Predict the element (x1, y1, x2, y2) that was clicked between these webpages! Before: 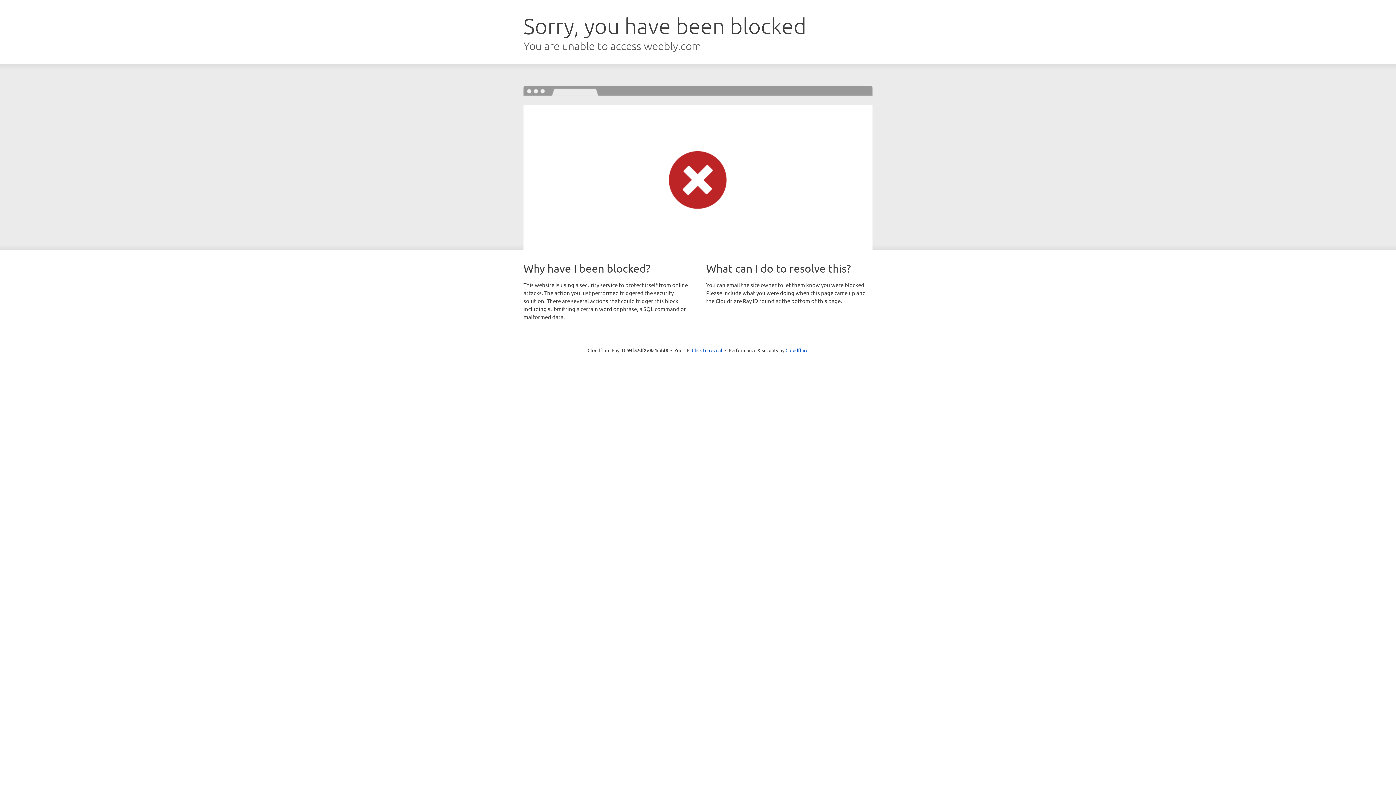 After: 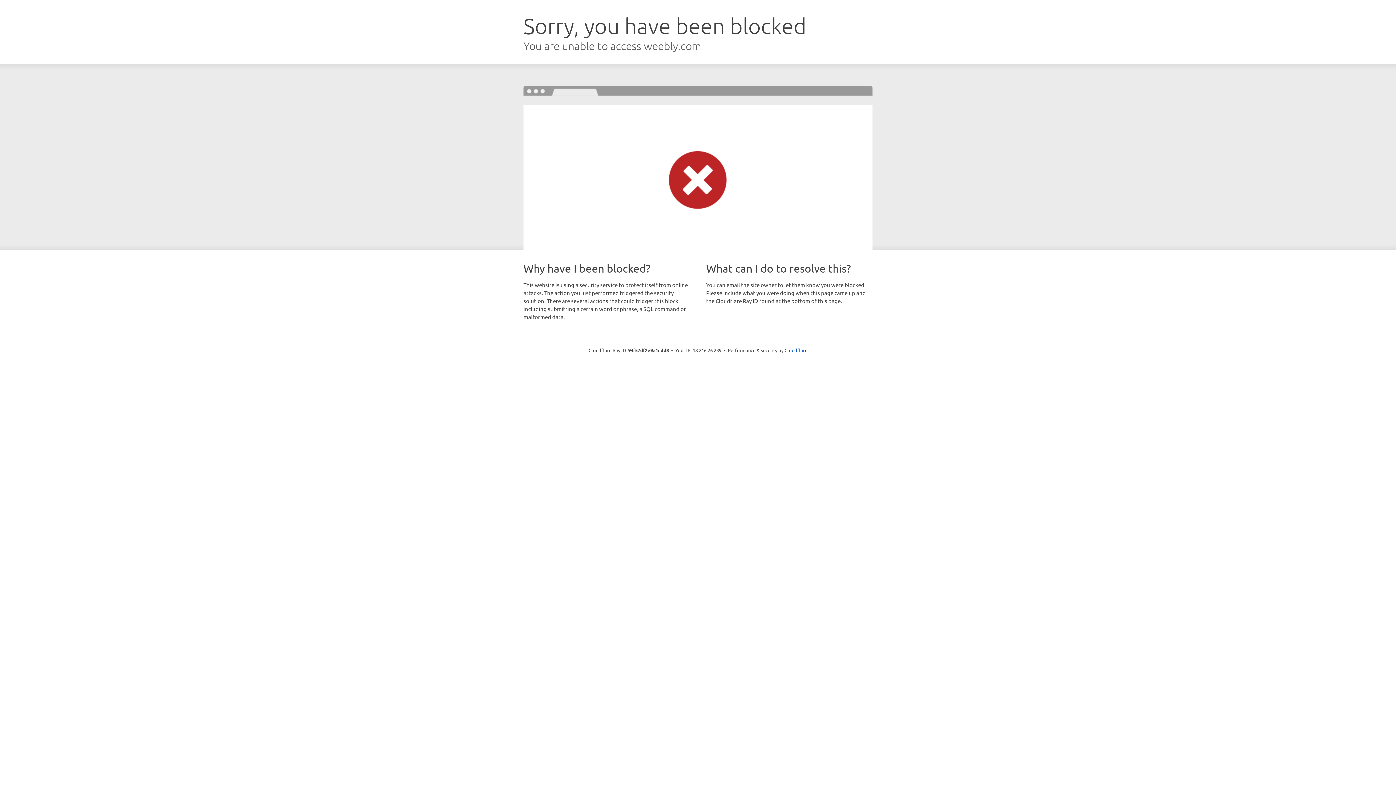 Action: label: Click to reveal bbox: (692, 346, 722, 353)